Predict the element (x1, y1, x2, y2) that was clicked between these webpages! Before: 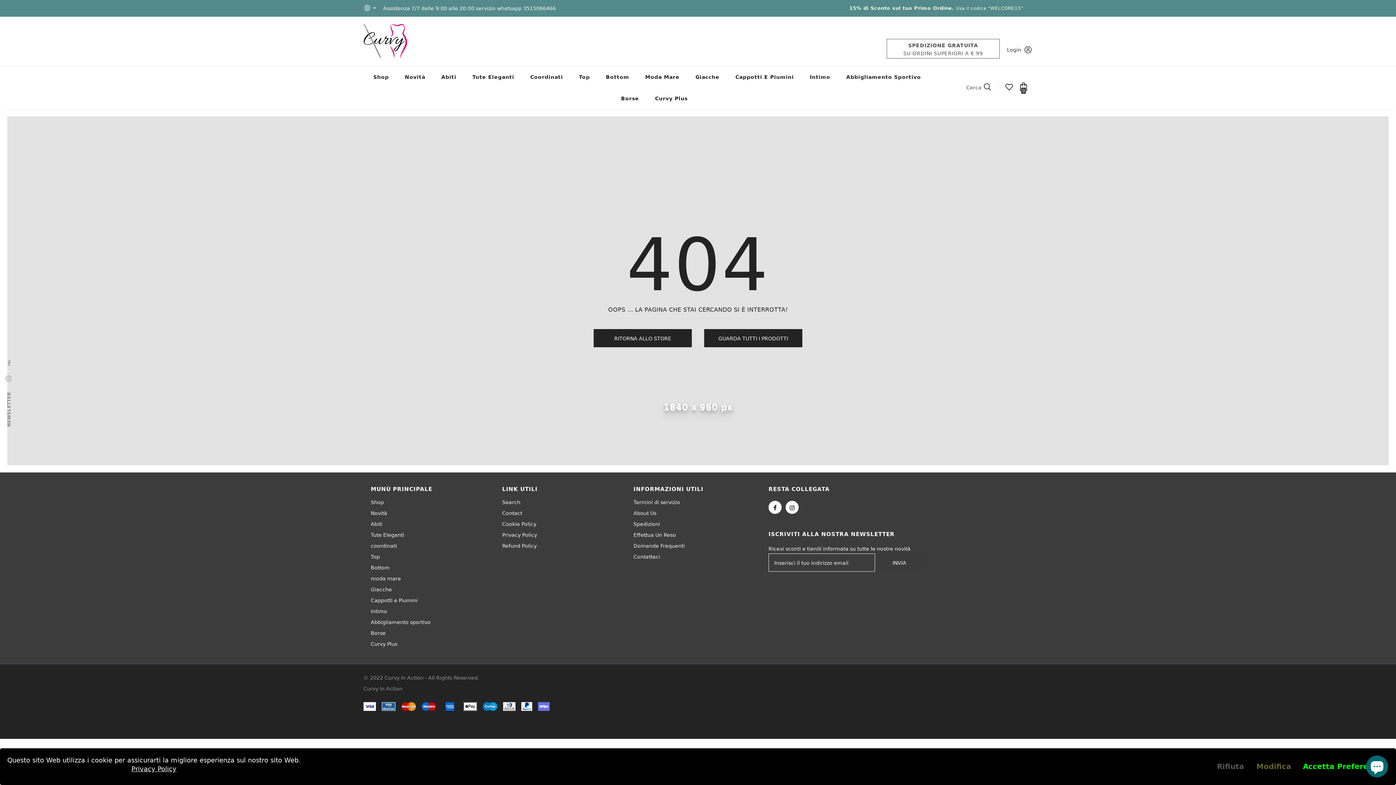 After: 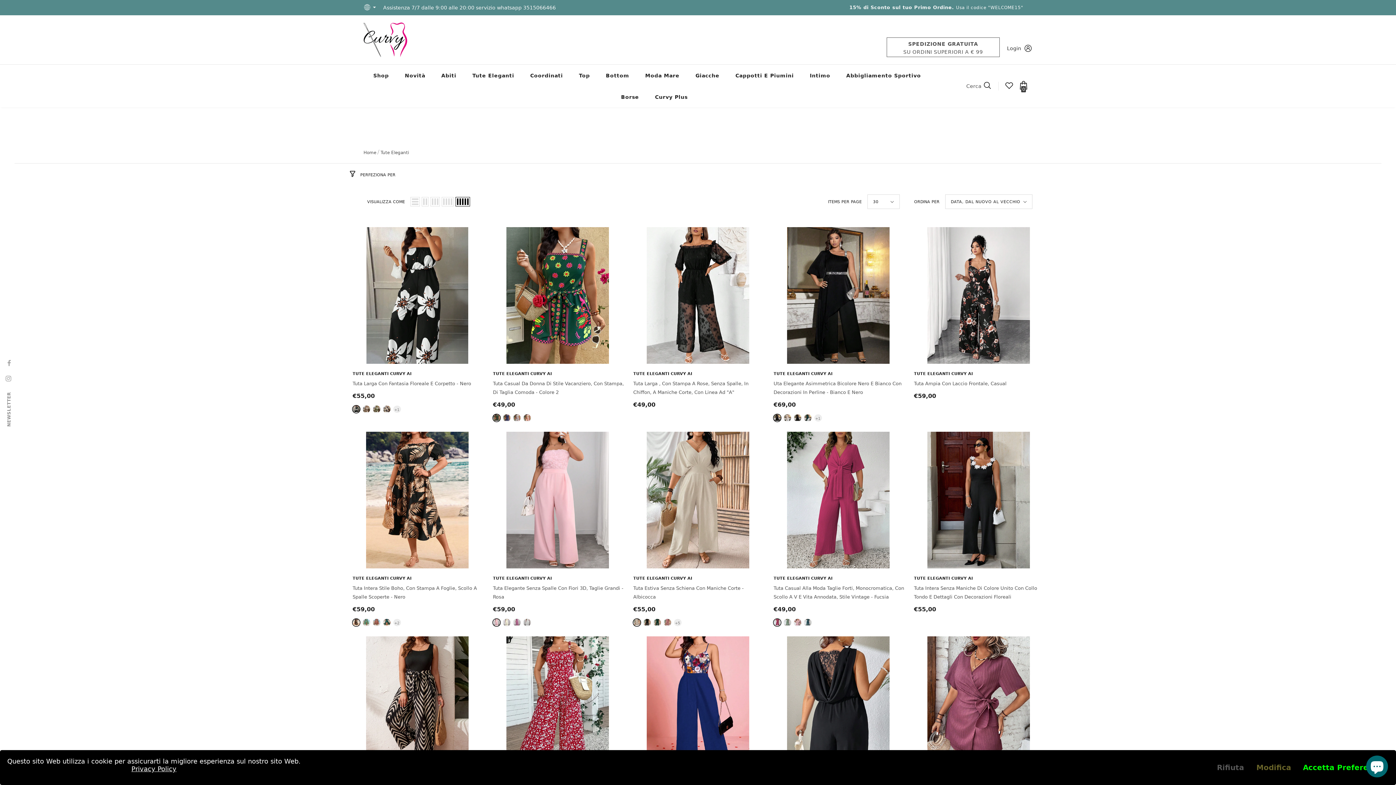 Action: bbox: (472, 66, 514, 87) label: Tute Eleganti